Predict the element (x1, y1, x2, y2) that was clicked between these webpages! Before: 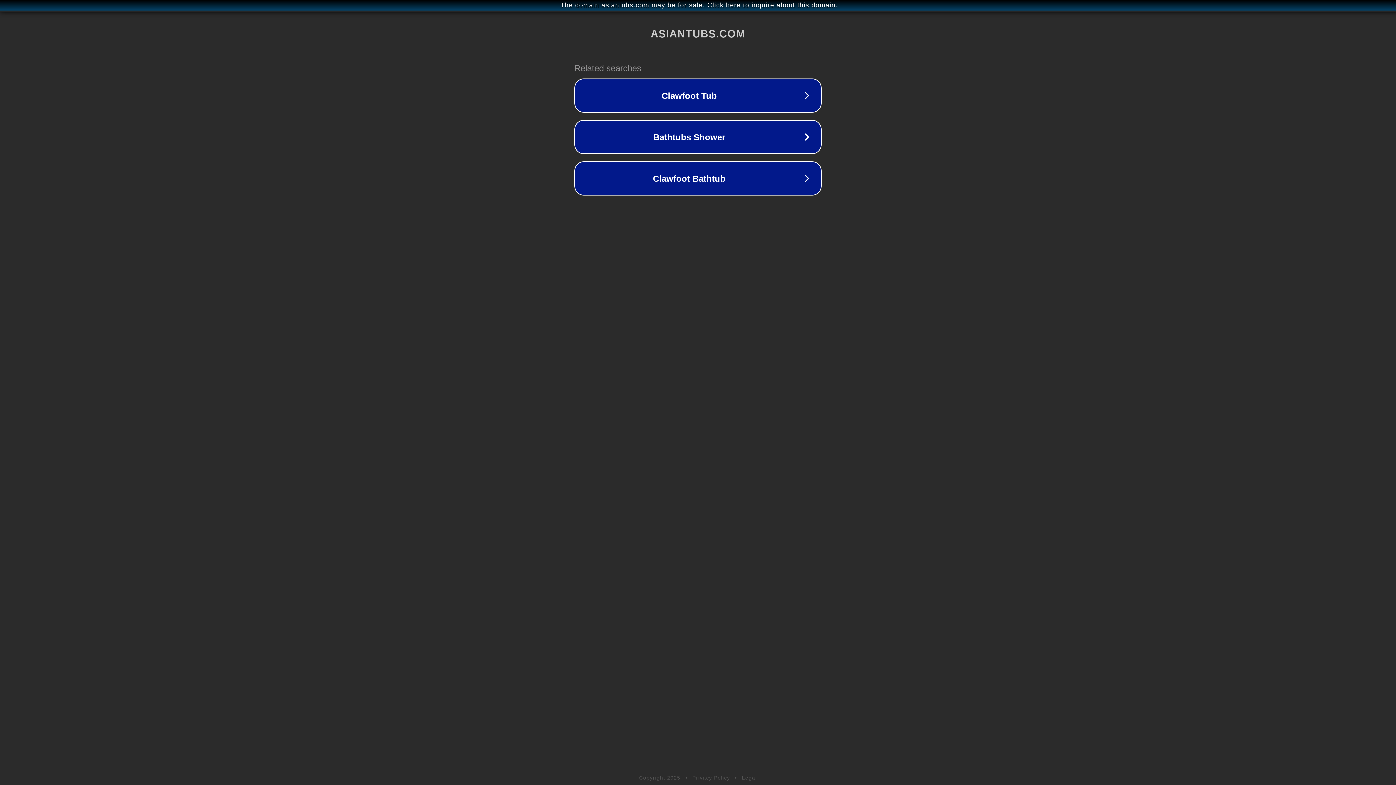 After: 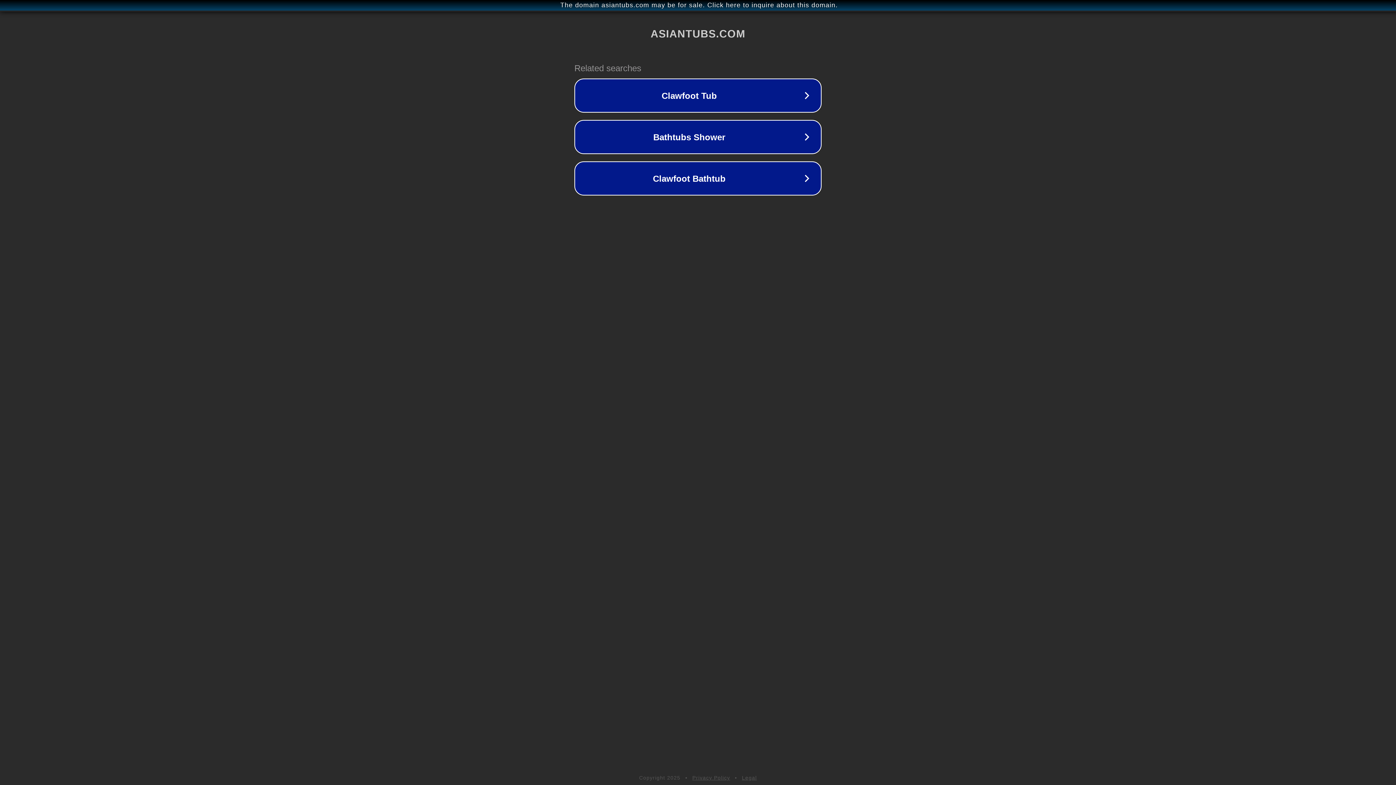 Action: label: Privacy Policy bbox: (692, 775, 730, 781)